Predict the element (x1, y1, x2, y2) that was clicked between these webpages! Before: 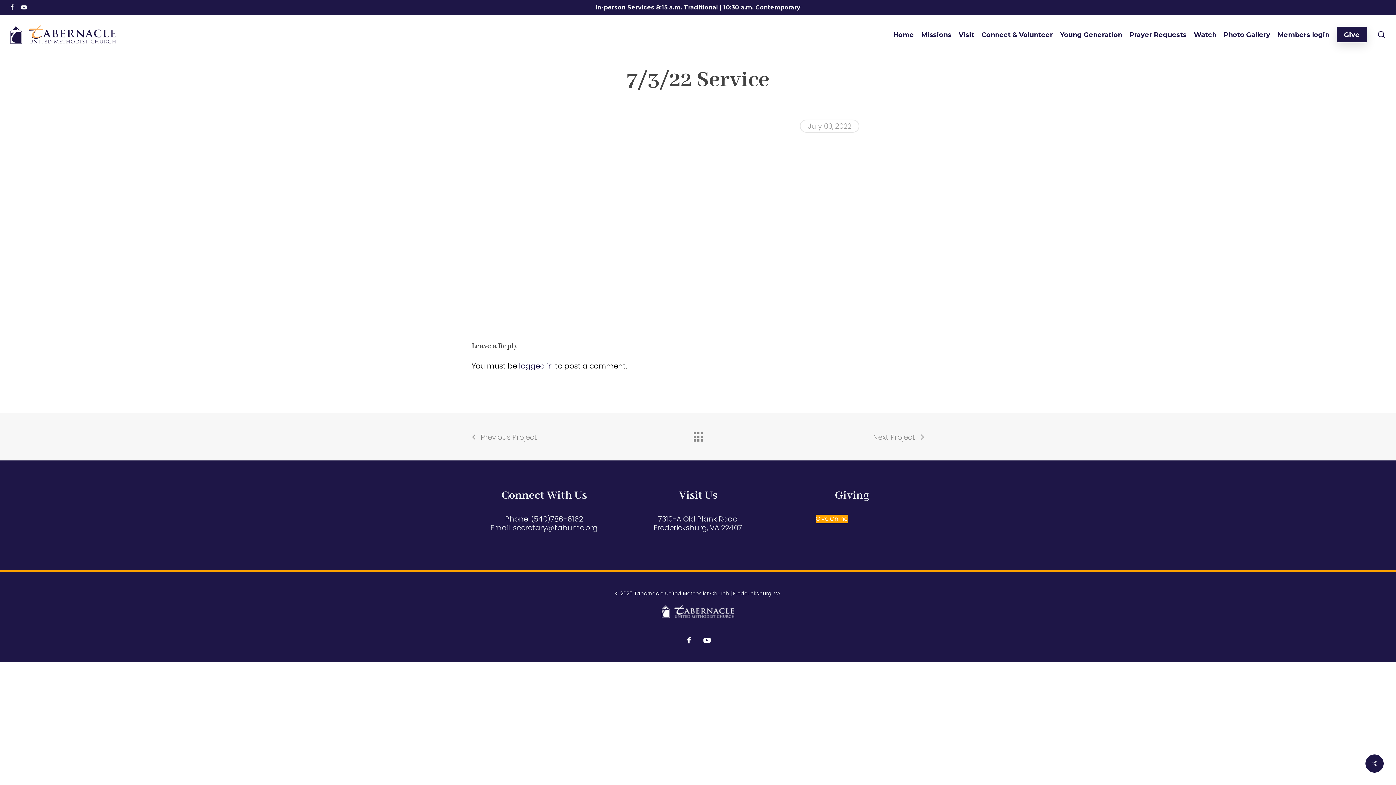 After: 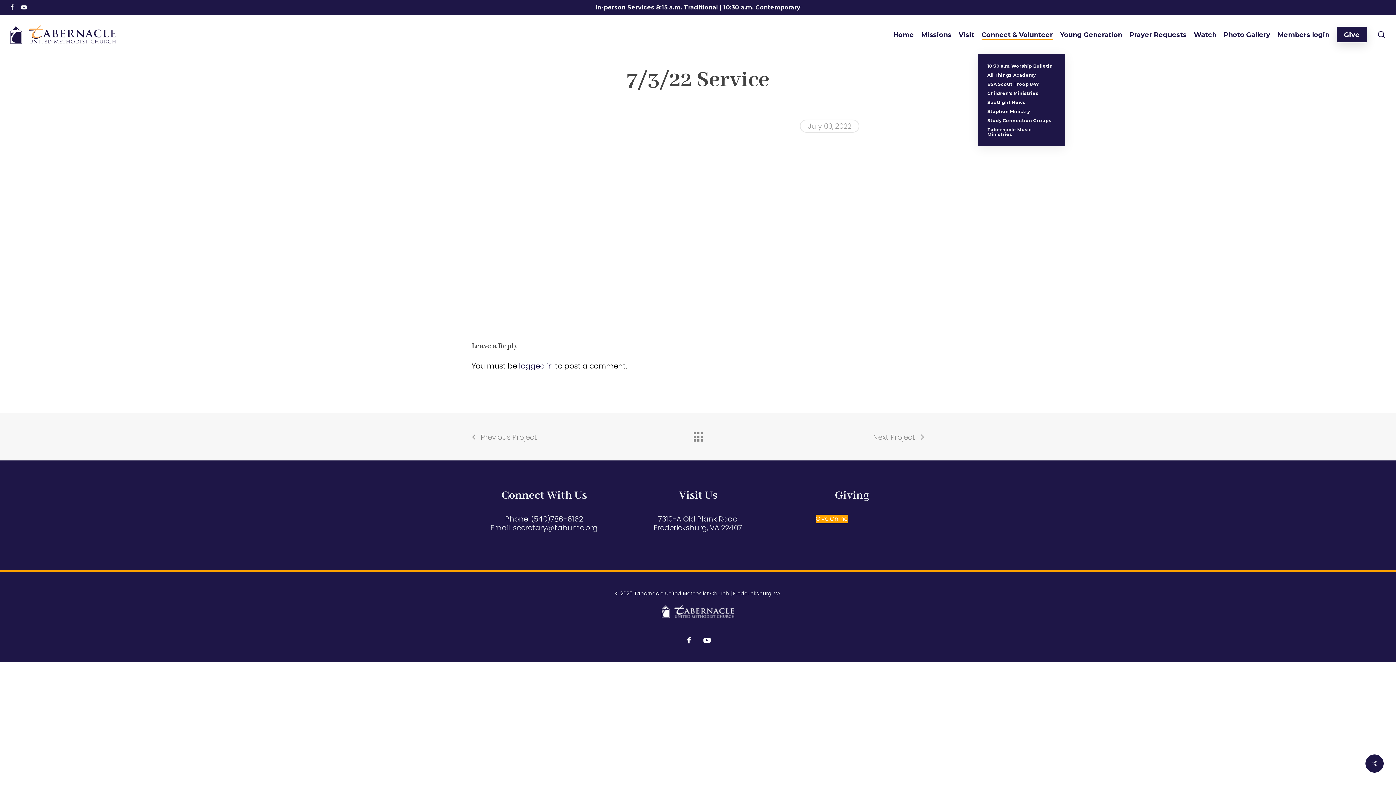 Action: label: Connect & Volunteer bbox: (981, 30, 1053, 38)